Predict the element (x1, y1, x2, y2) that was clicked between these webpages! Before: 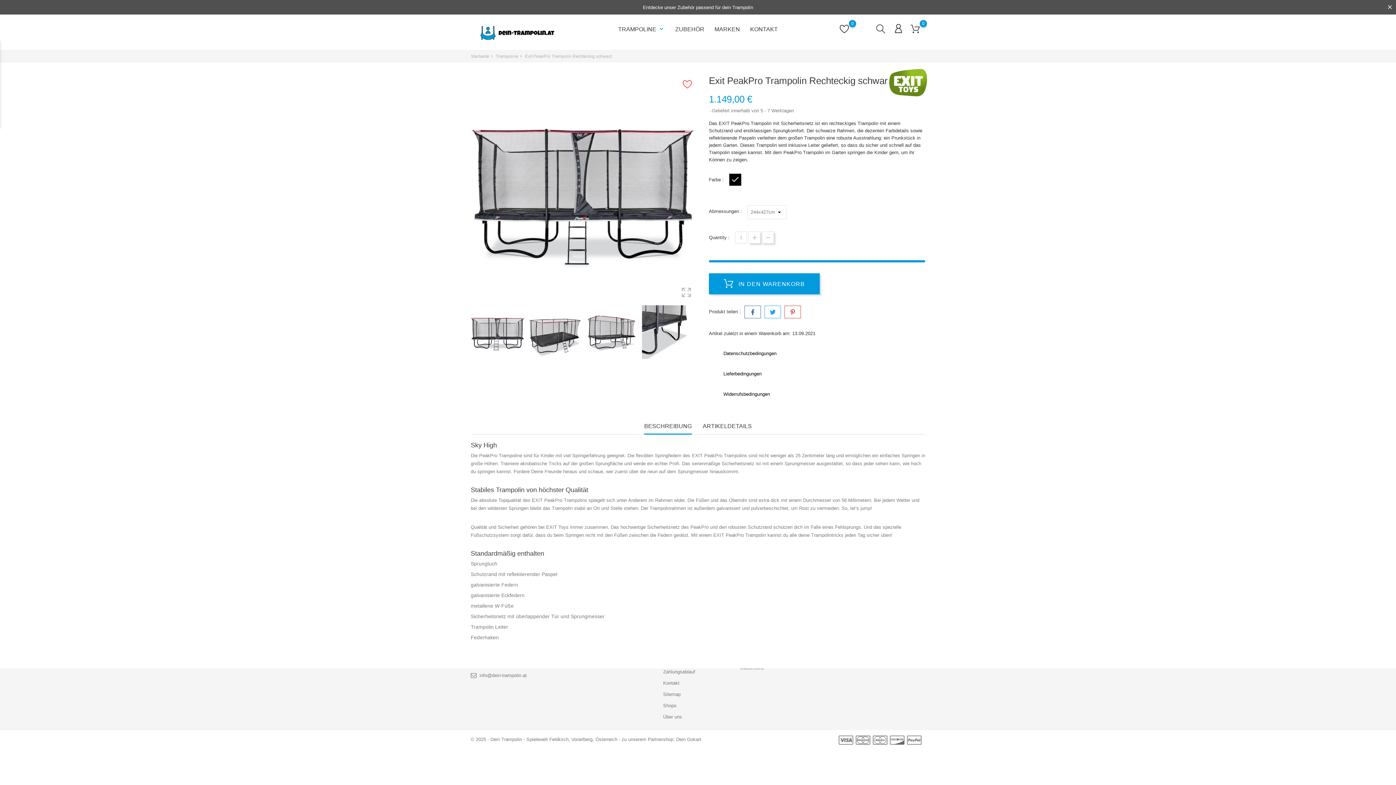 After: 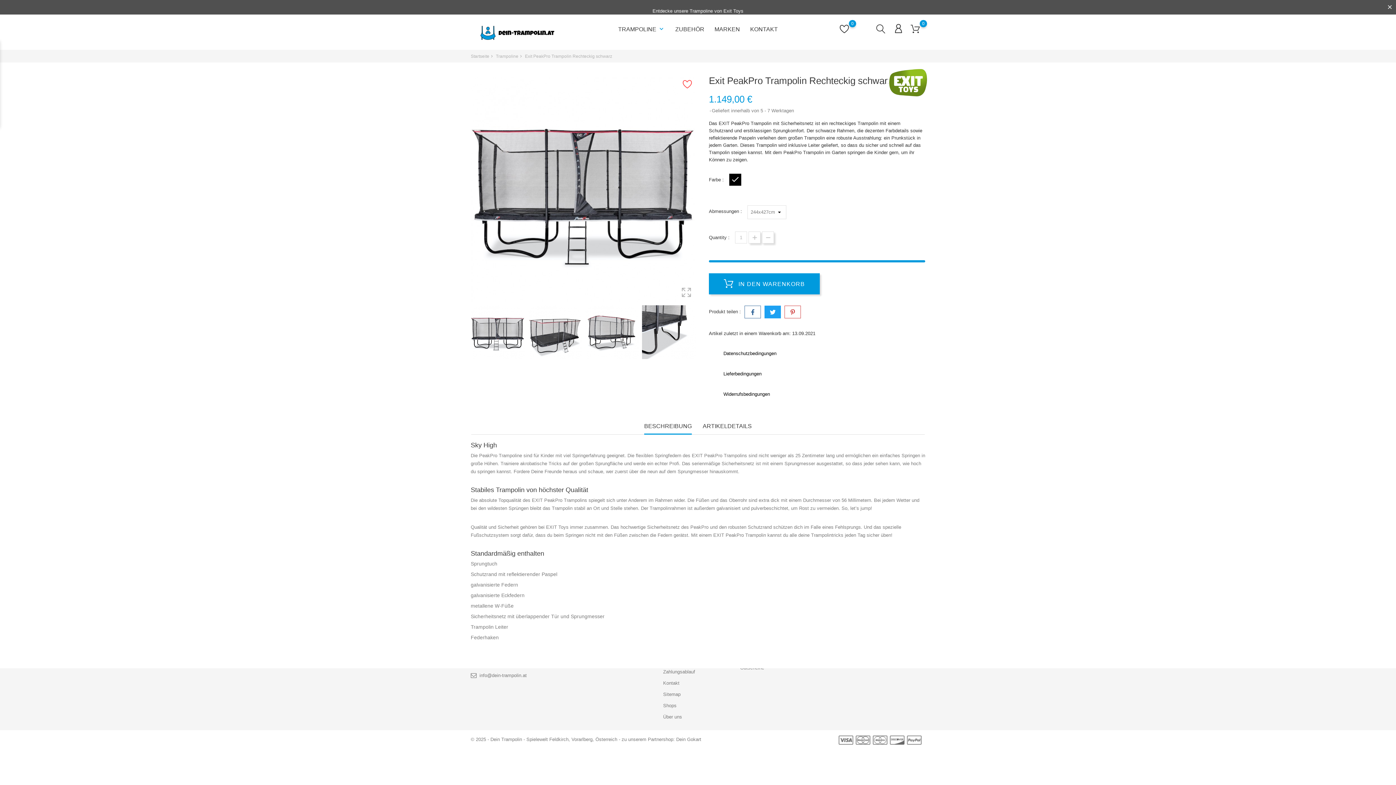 Action: bbox: (764, 305, 781, 318)